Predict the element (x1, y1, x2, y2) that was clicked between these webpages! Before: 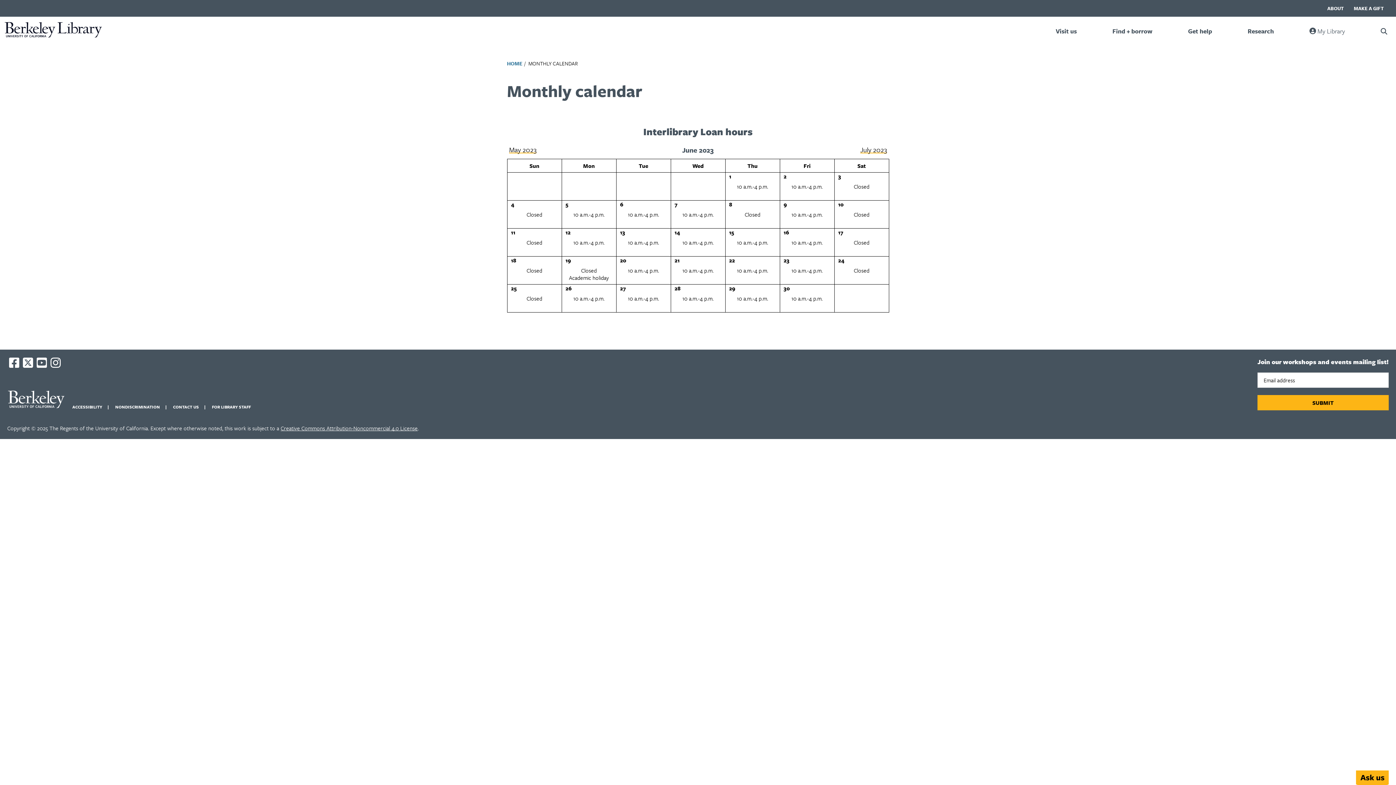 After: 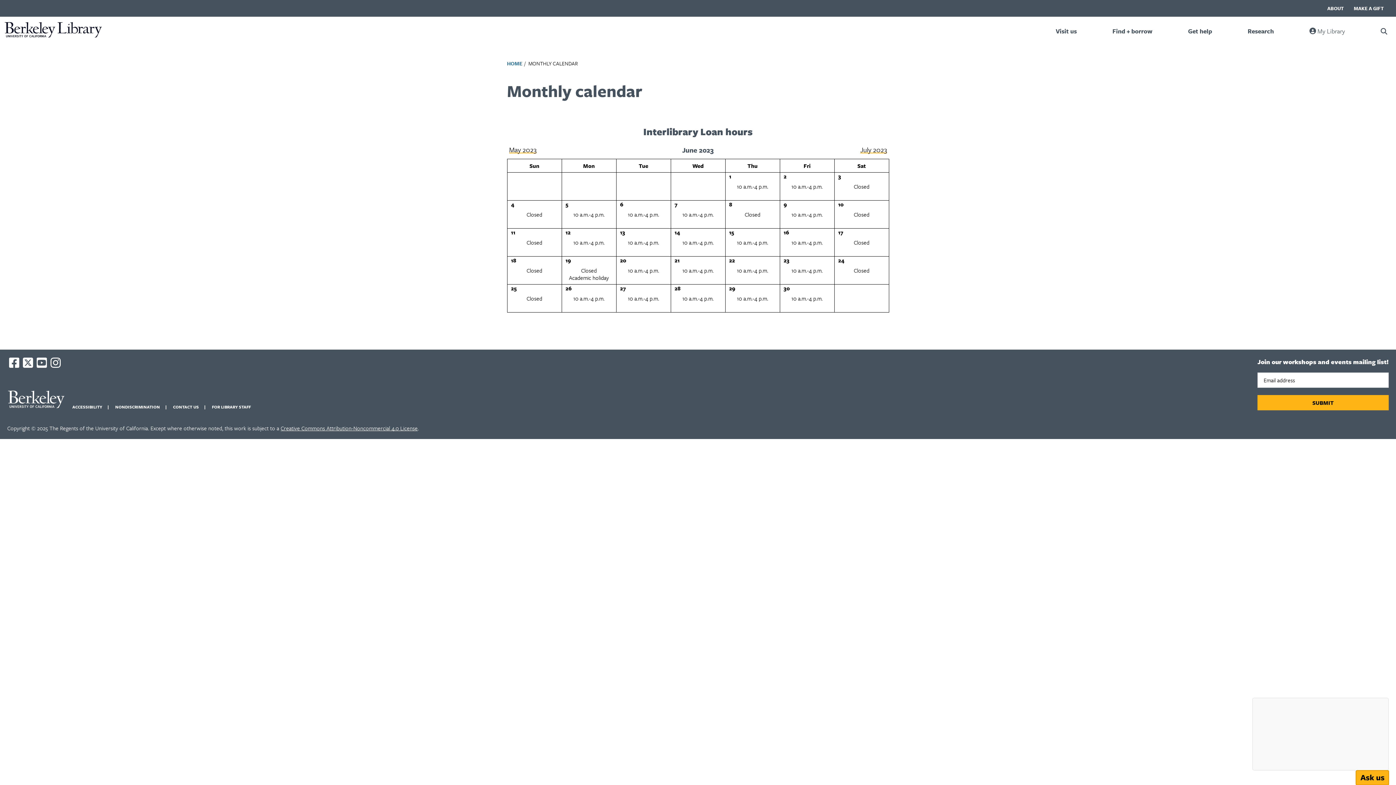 Action: bbox: (1356, 770, 1389, 785) label: Start chat